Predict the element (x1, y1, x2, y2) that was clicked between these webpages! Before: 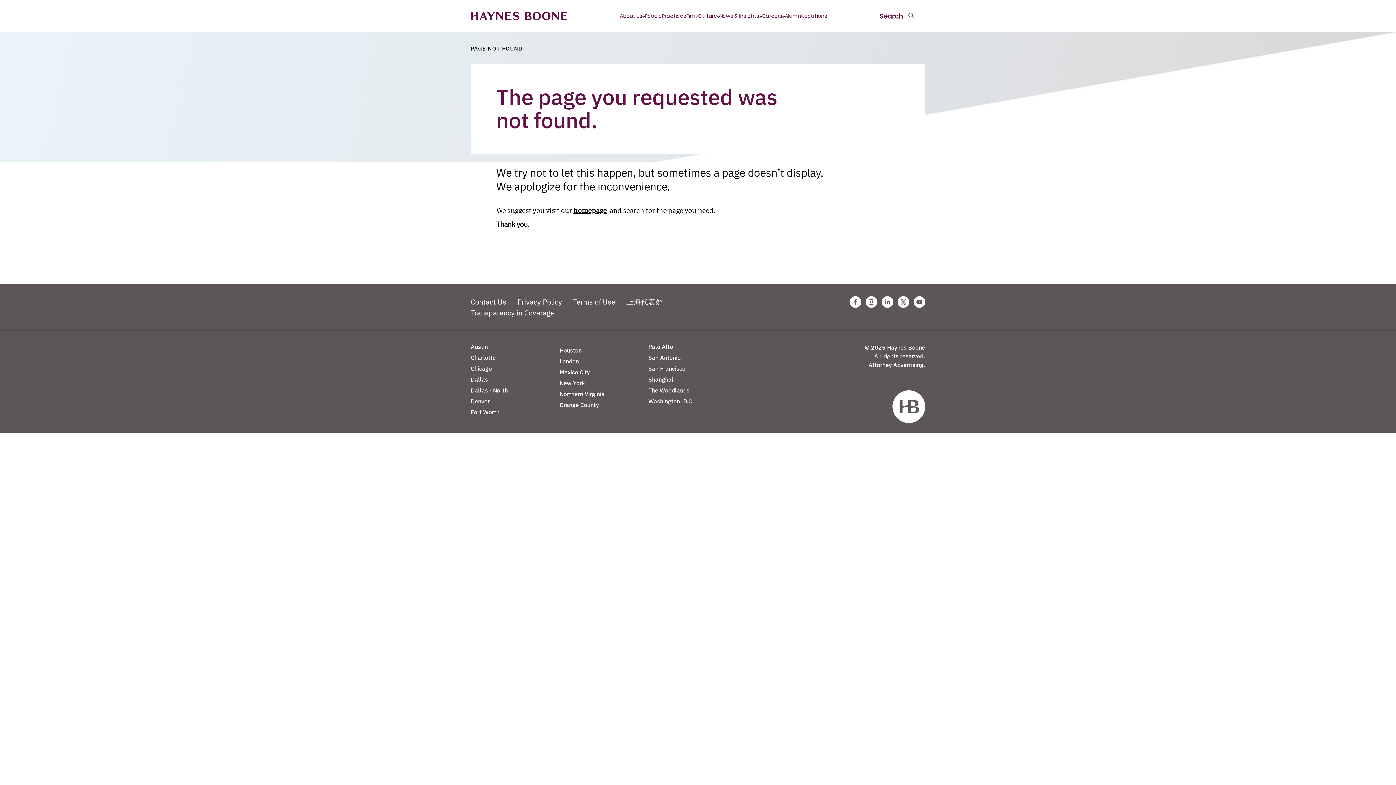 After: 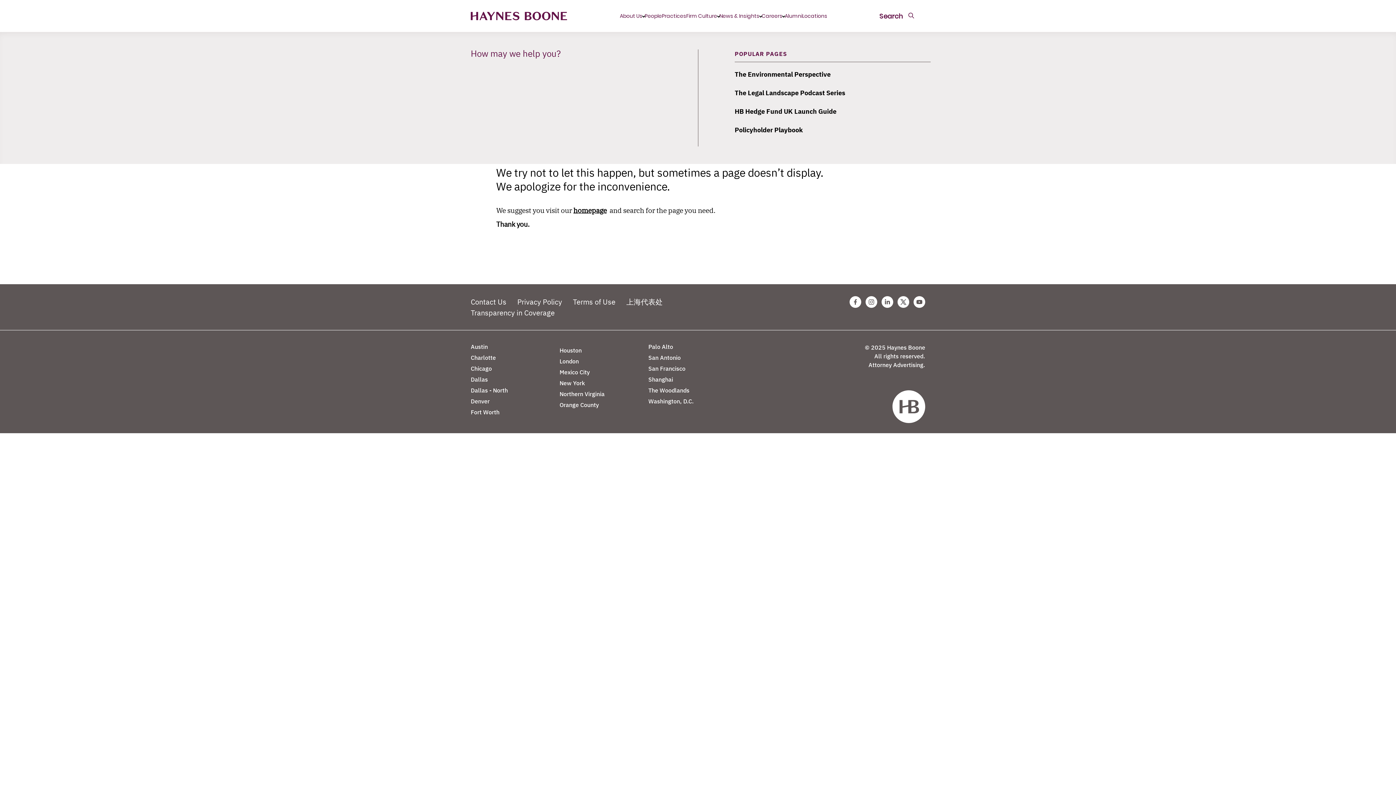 Action: bbox: (879, 11, 914, 20) label: Search